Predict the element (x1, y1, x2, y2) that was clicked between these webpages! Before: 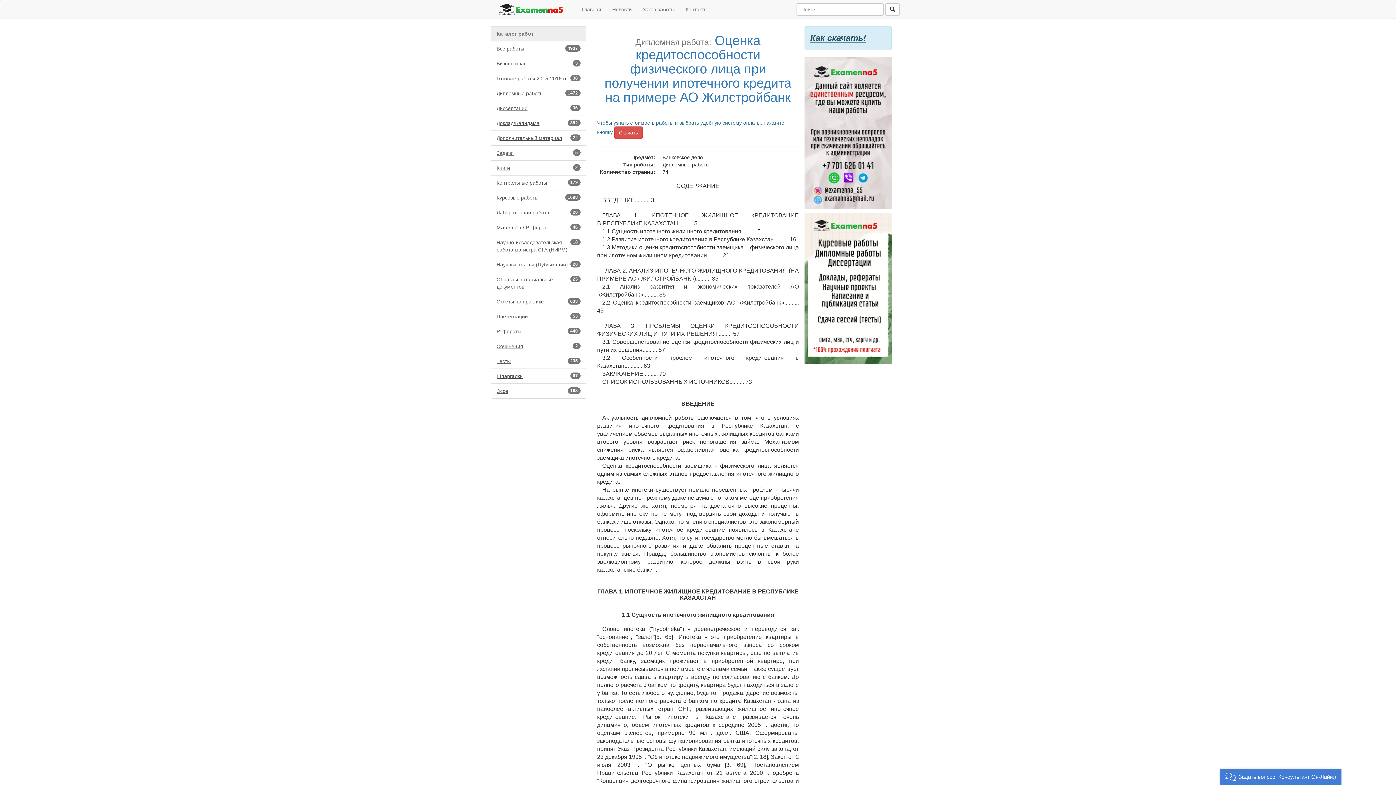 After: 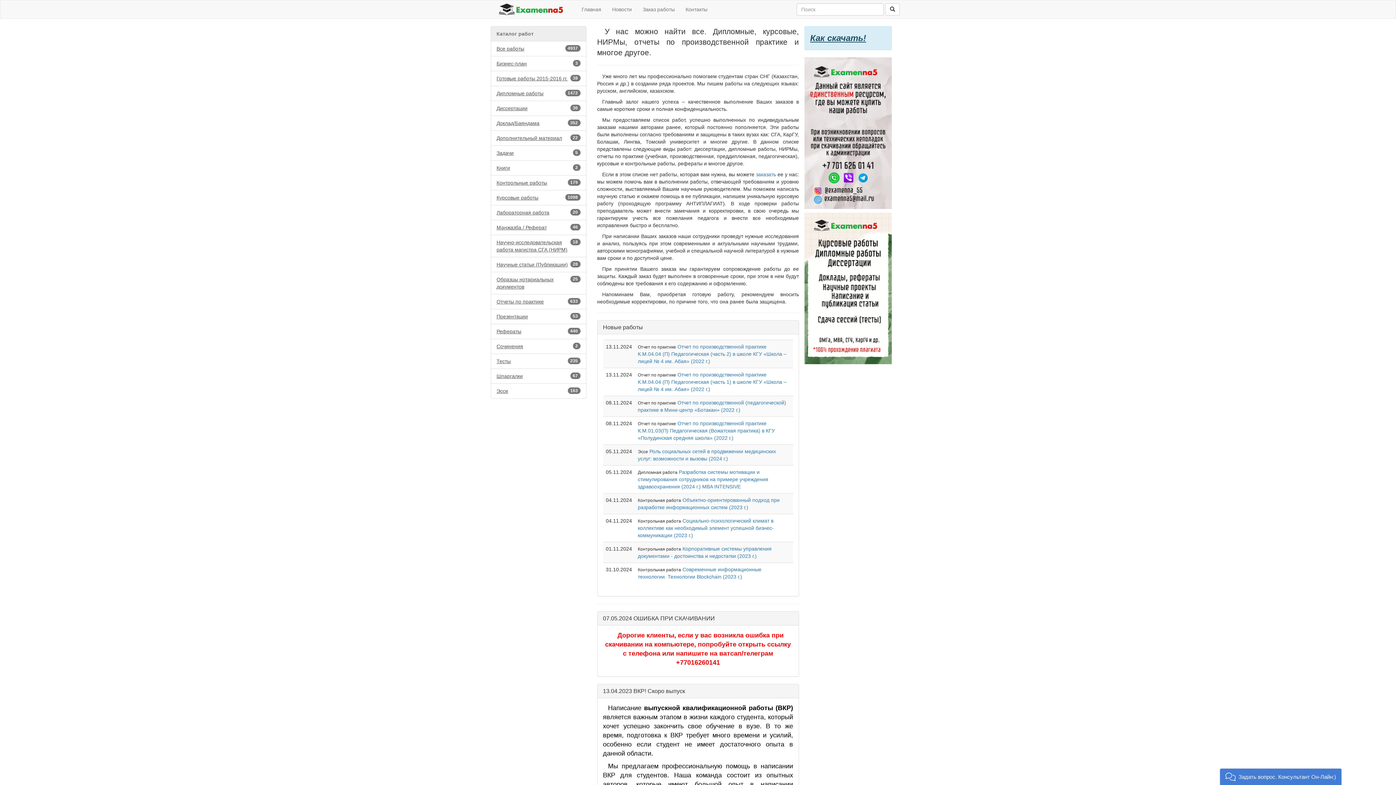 Action: bbox: (485, -1, 576, 16)